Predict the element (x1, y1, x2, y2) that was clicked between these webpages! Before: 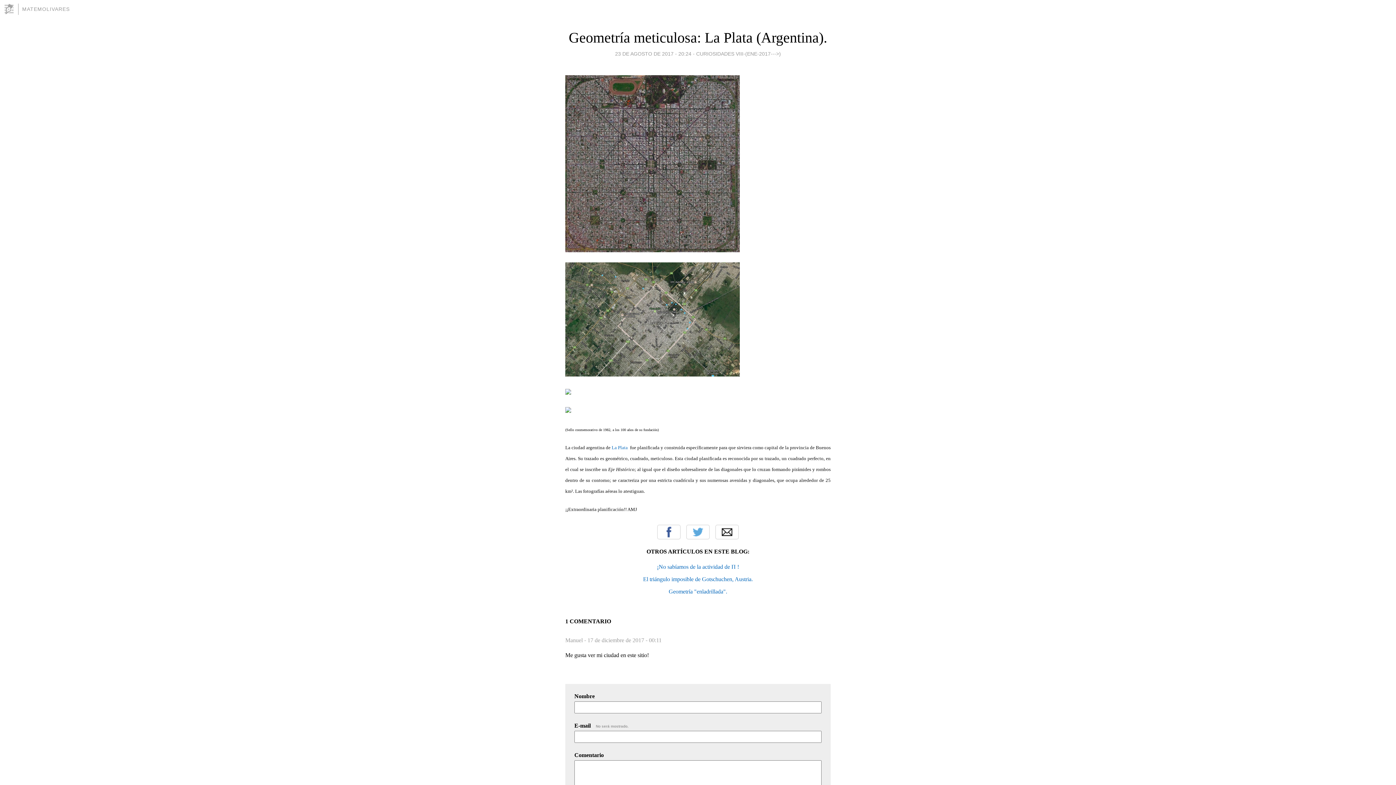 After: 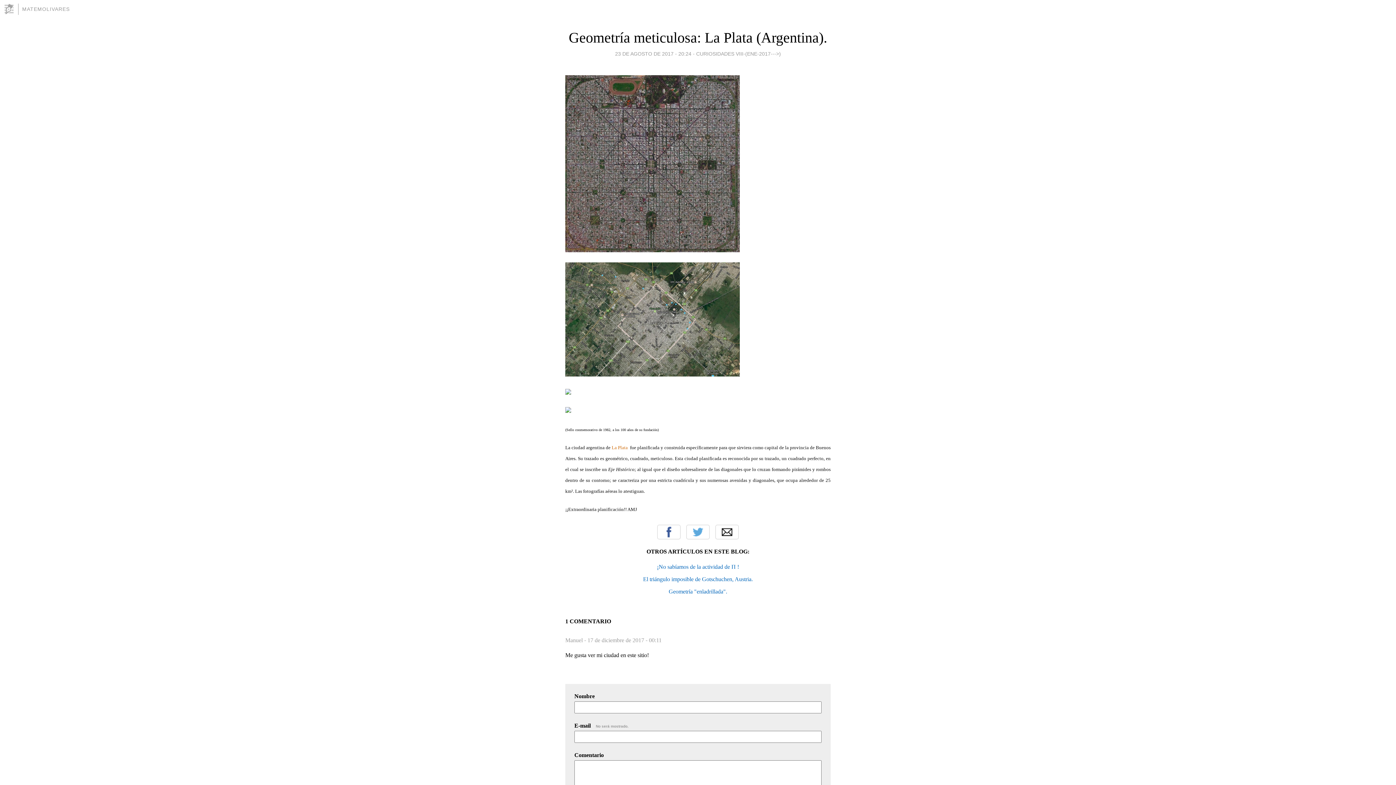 Action: bbox: (611, 445, 627, 450) label: La Plata